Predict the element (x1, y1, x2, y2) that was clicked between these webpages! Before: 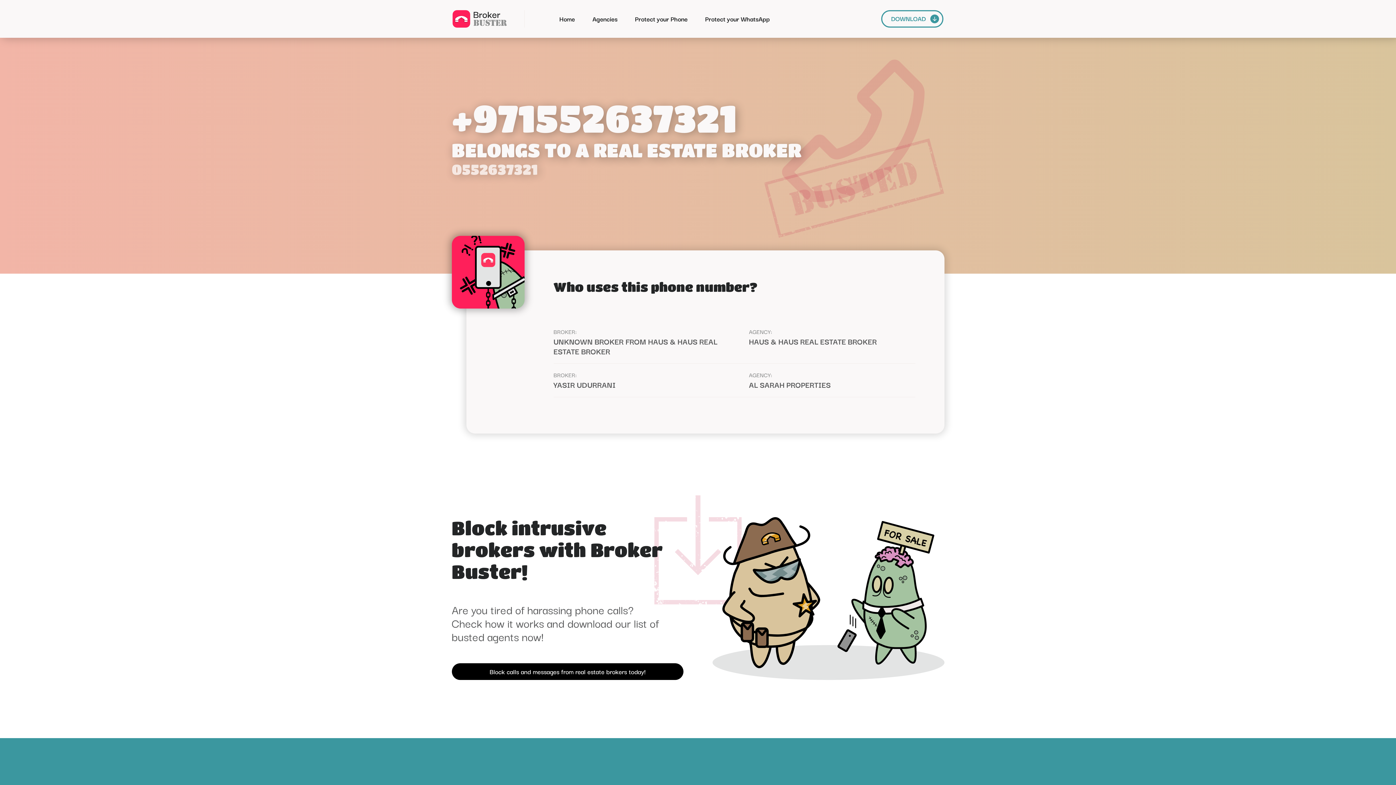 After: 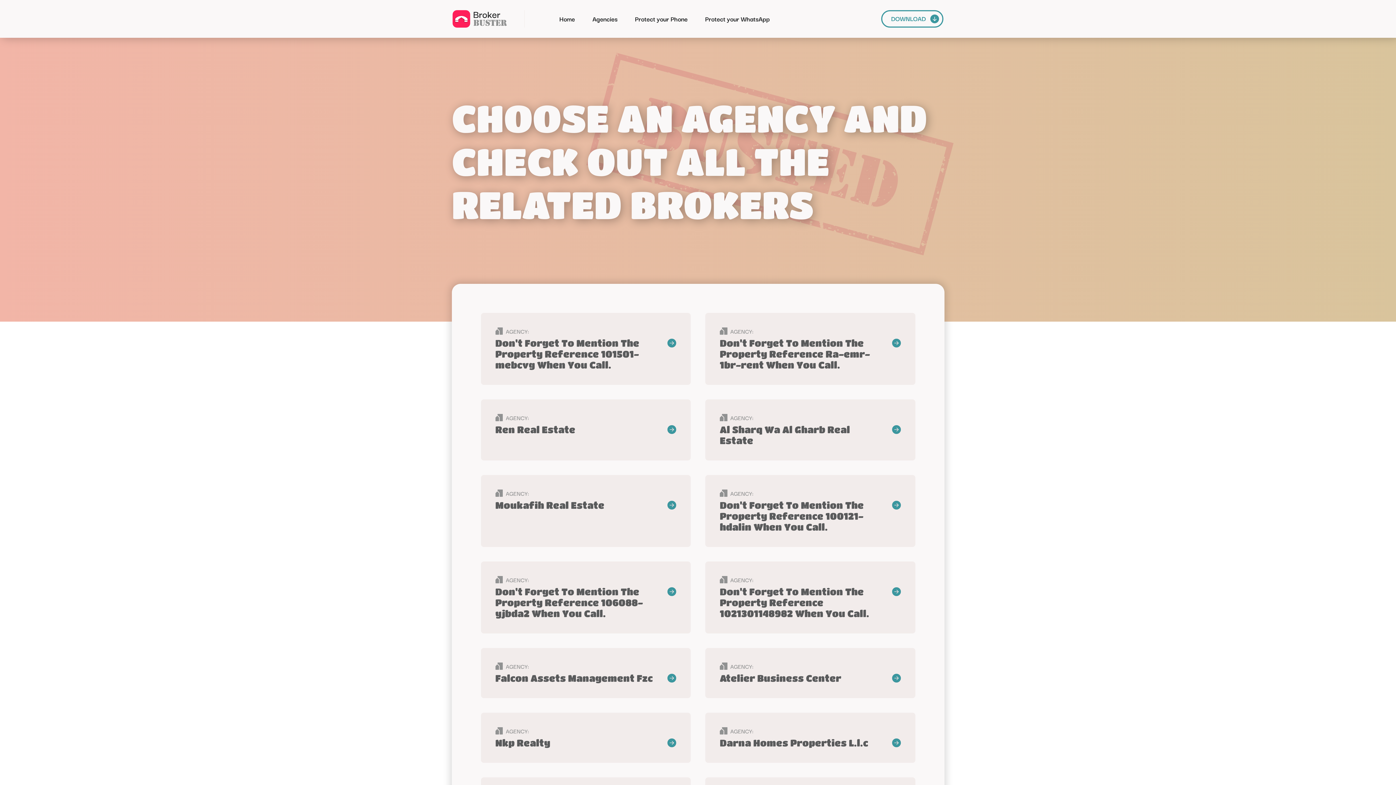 Action: bbox: (592, 14, 617, 22) label: Agencies
